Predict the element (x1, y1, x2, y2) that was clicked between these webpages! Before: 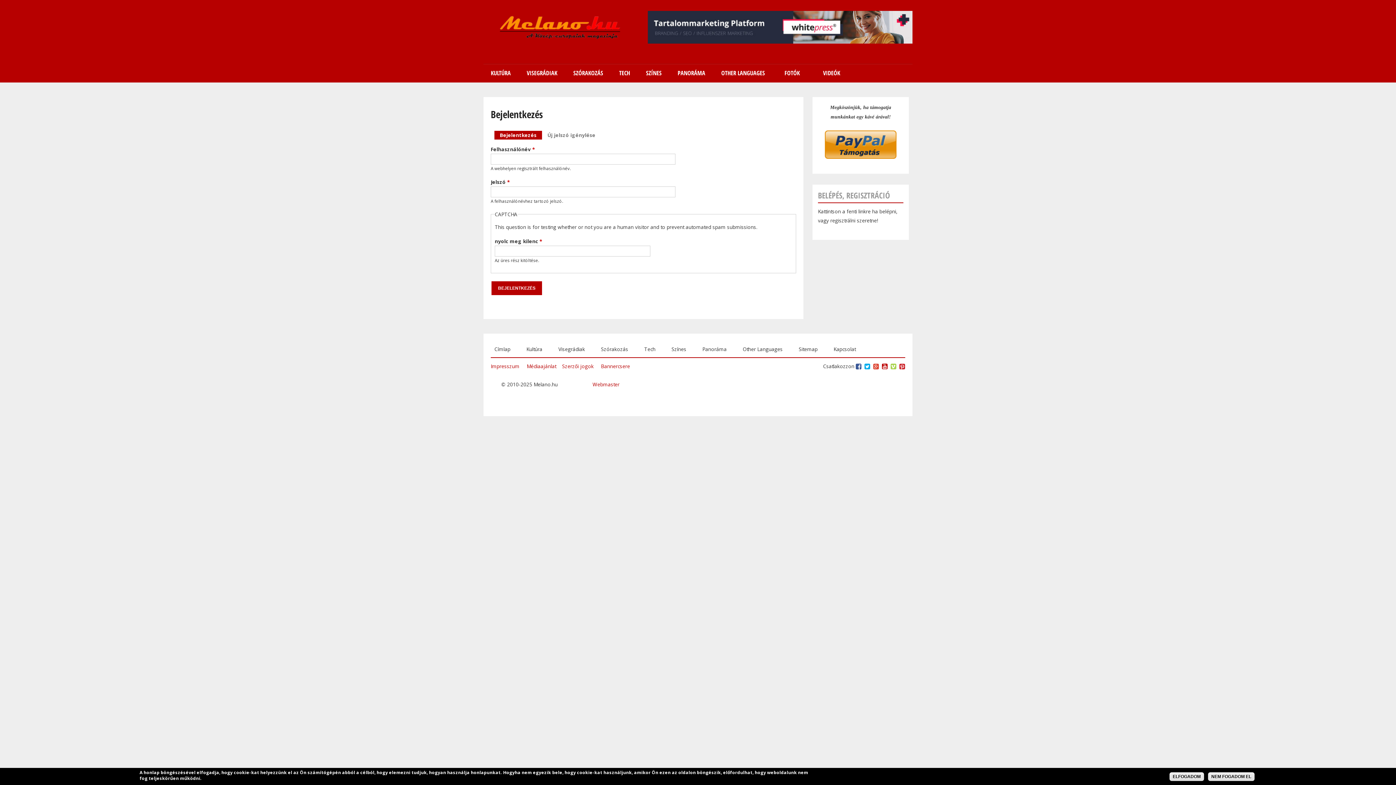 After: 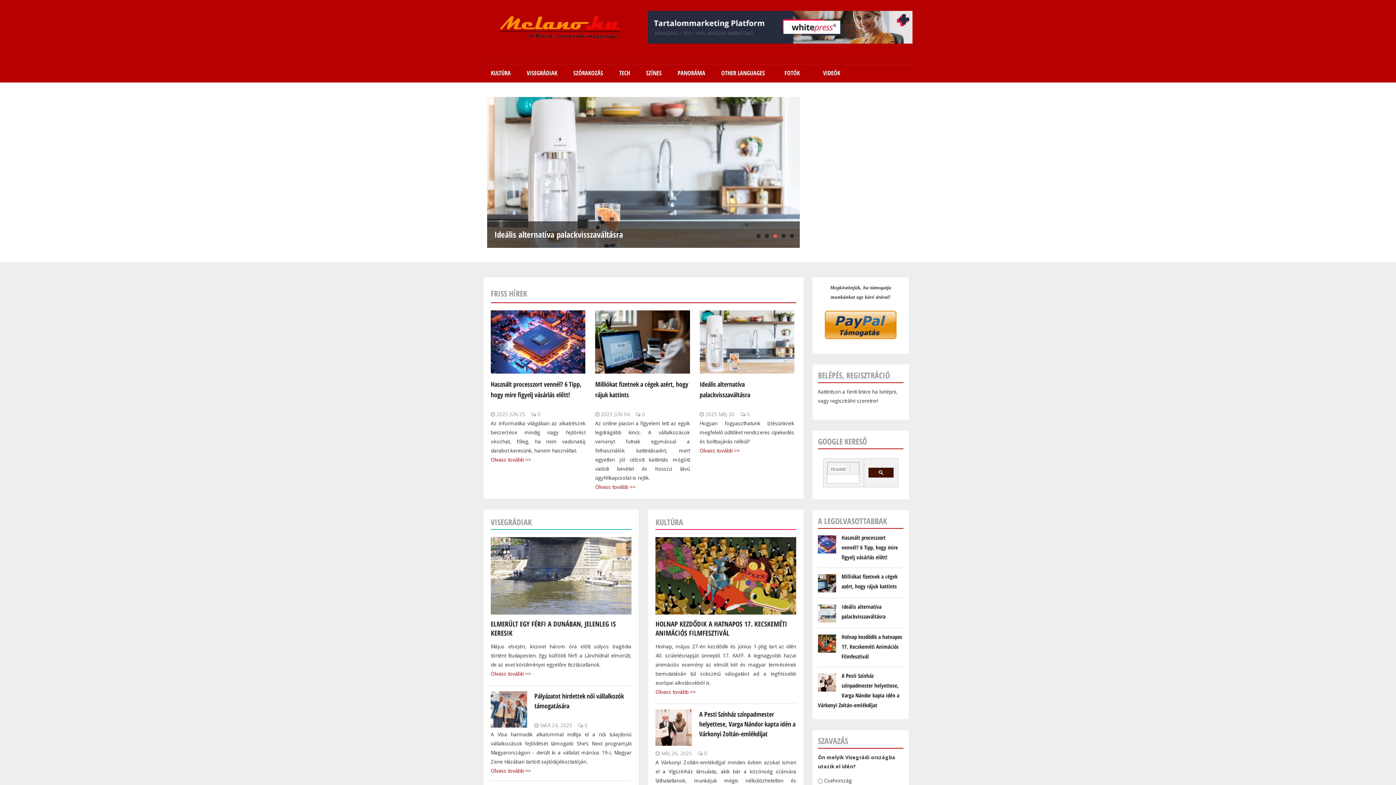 Action: bbox: (490, 344, 514, 353) label: Címlap